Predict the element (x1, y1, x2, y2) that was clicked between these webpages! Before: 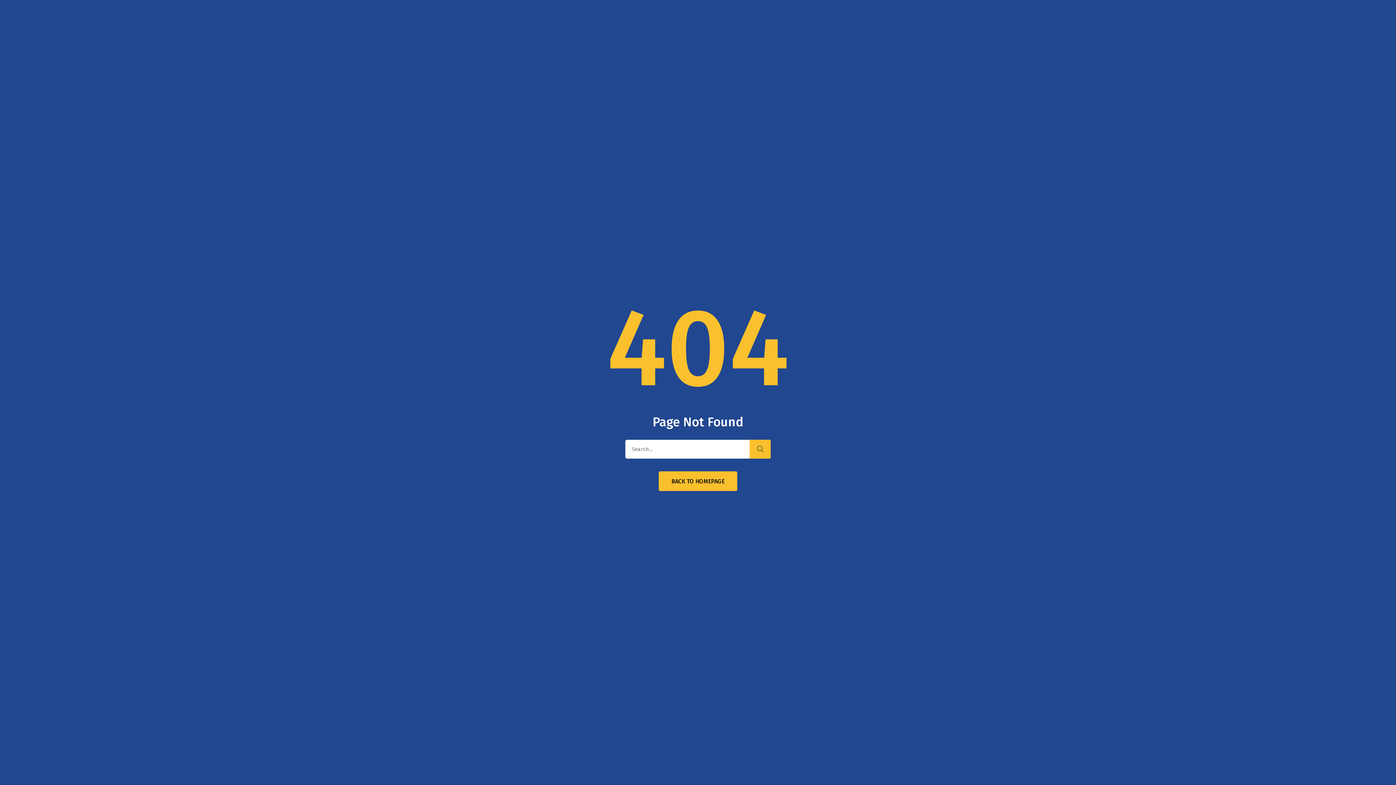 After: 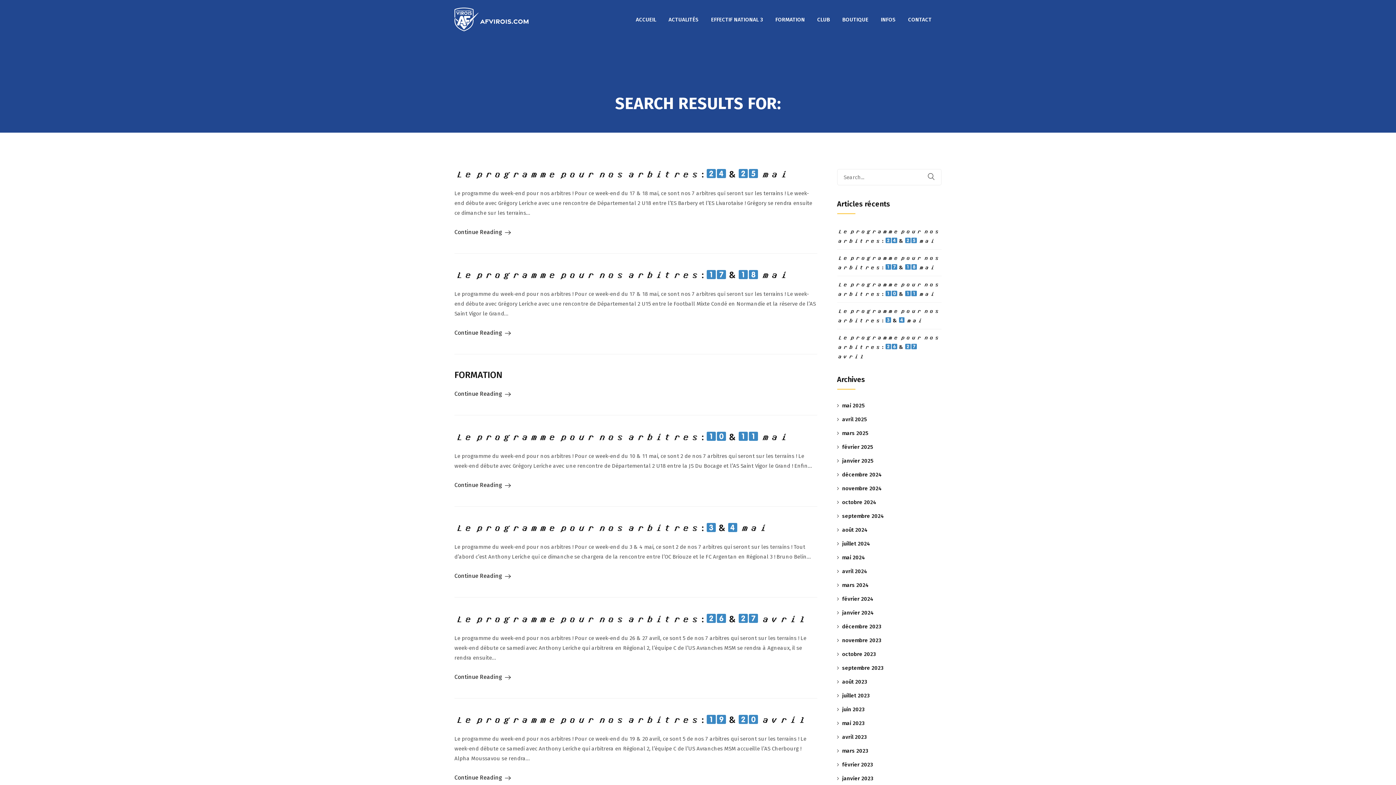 Action: bbox: (749, 440, 770, 458)